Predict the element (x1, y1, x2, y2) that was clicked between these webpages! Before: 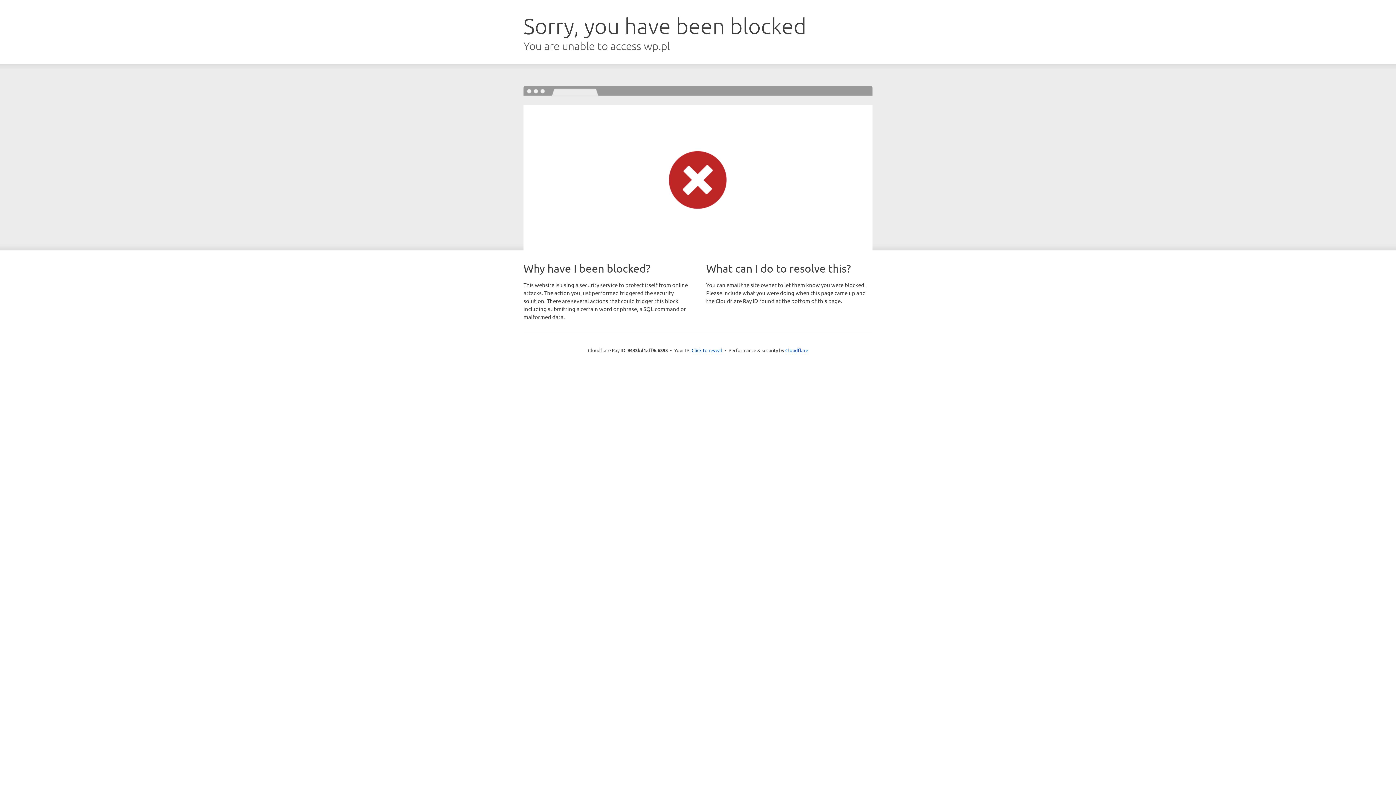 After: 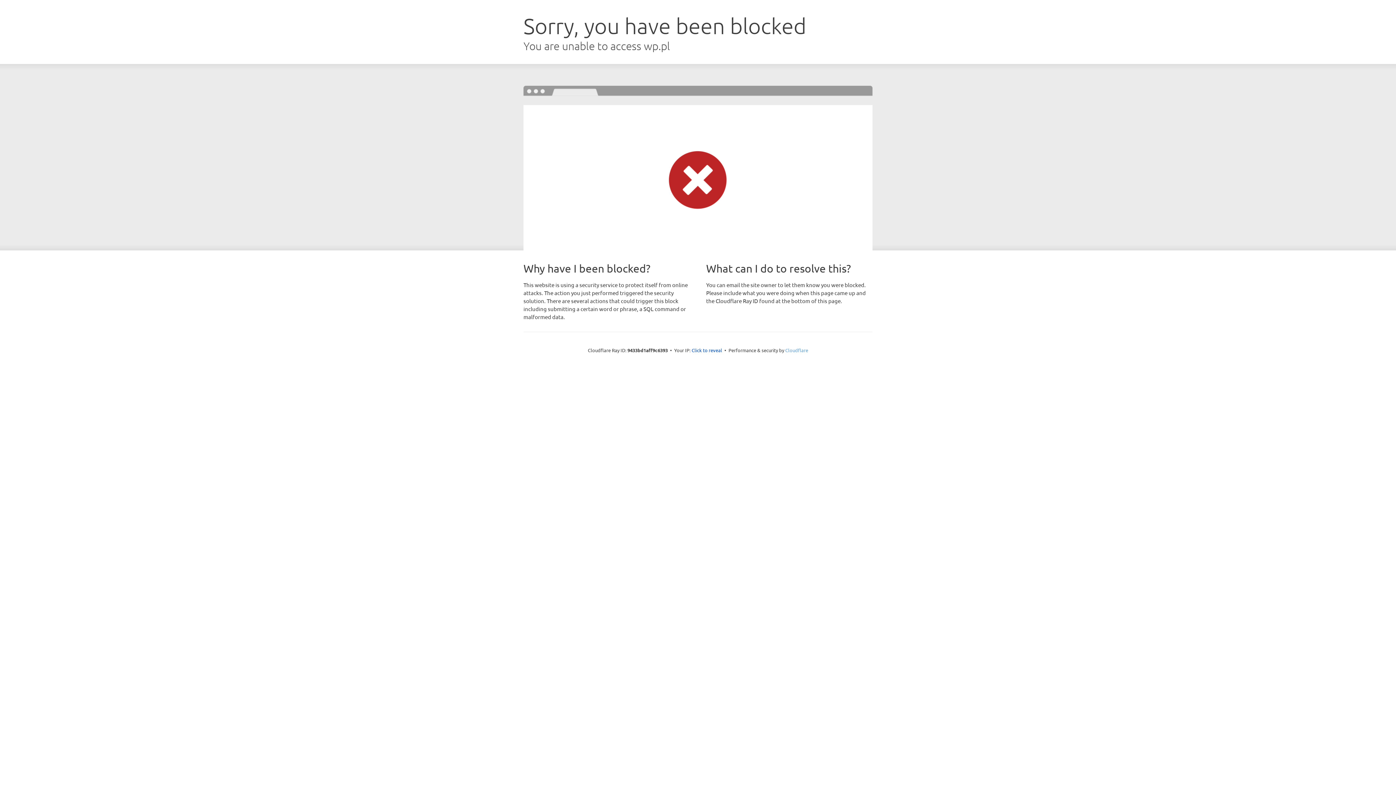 Action: bbox: (785, 347, 808, 353) label: Cloudflare